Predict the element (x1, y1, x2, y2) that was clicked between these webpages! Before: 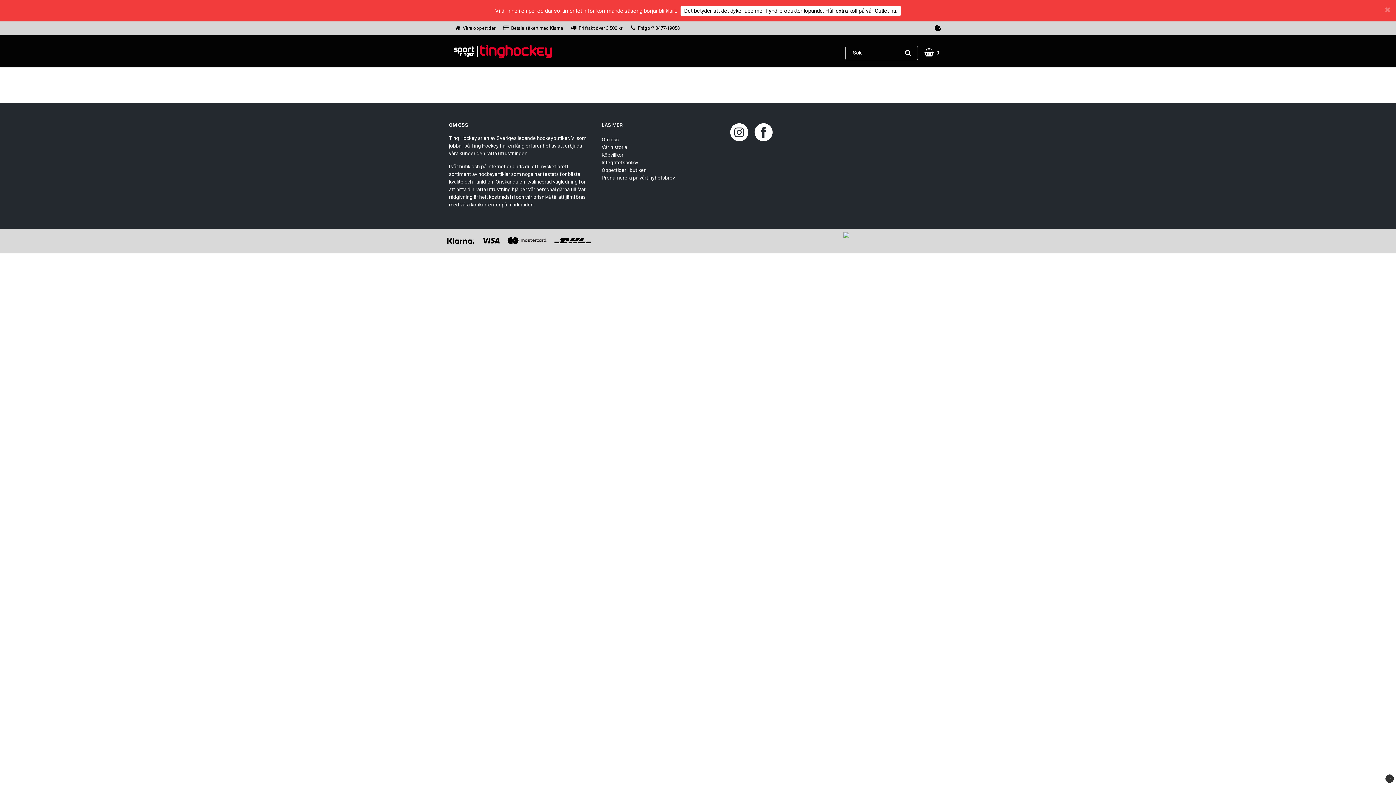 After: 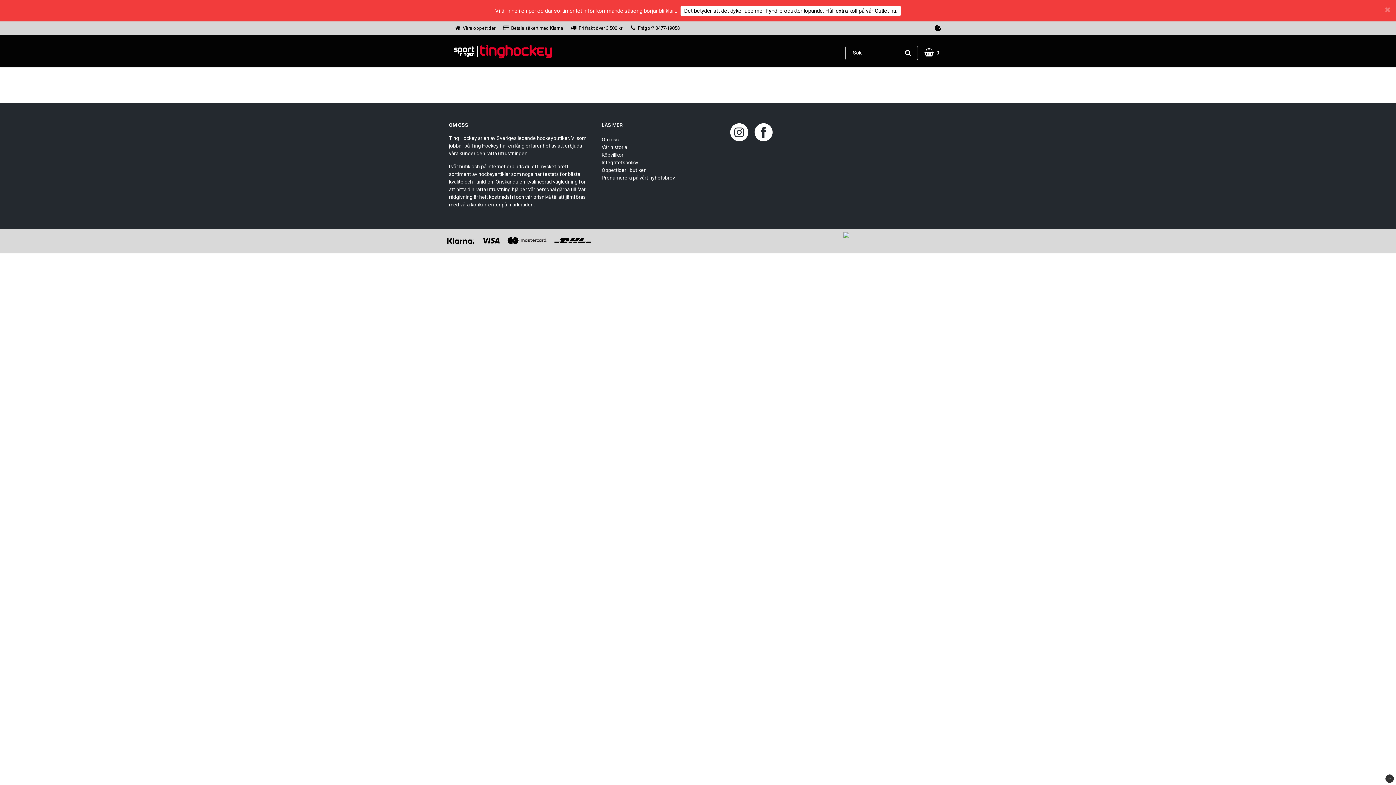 Action: bbox: (449, 59, 558, 66) label: 
